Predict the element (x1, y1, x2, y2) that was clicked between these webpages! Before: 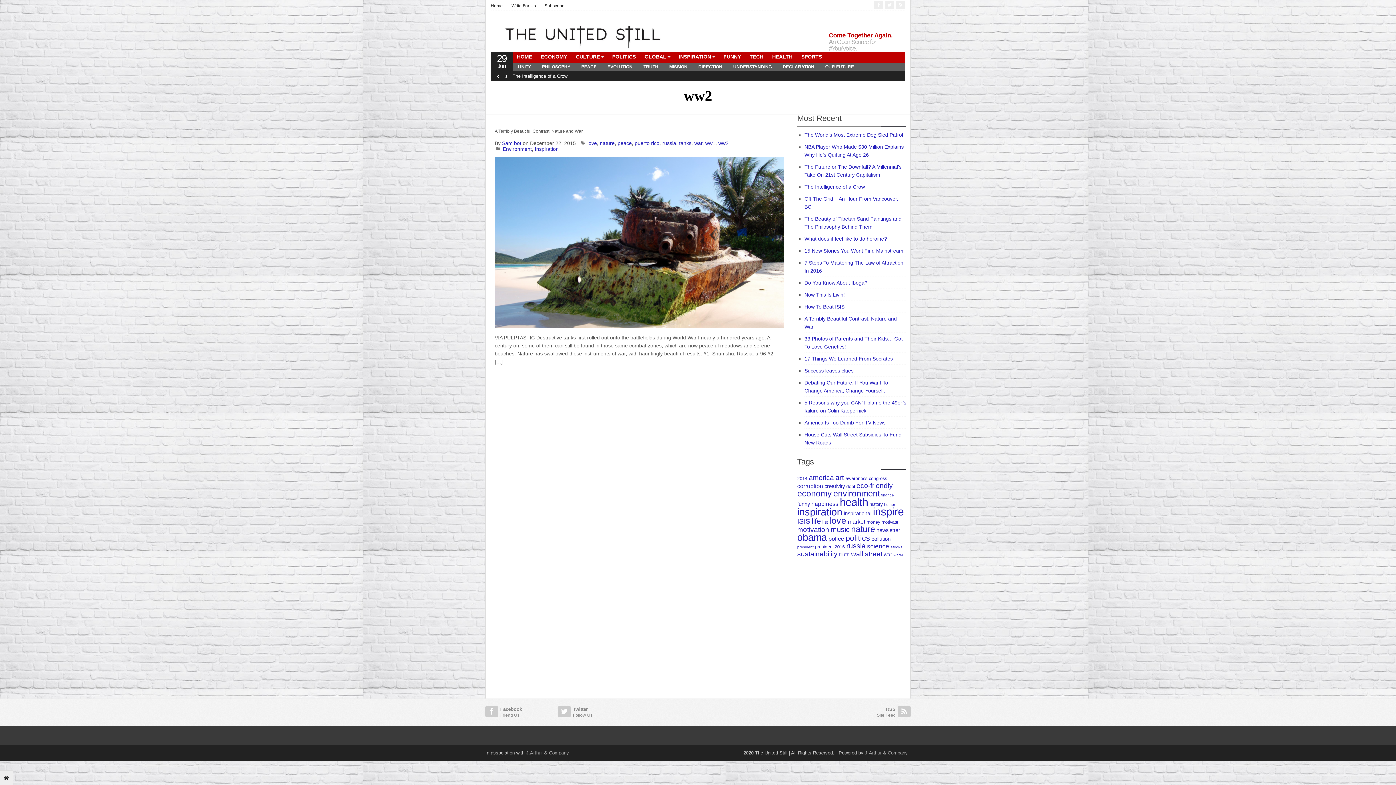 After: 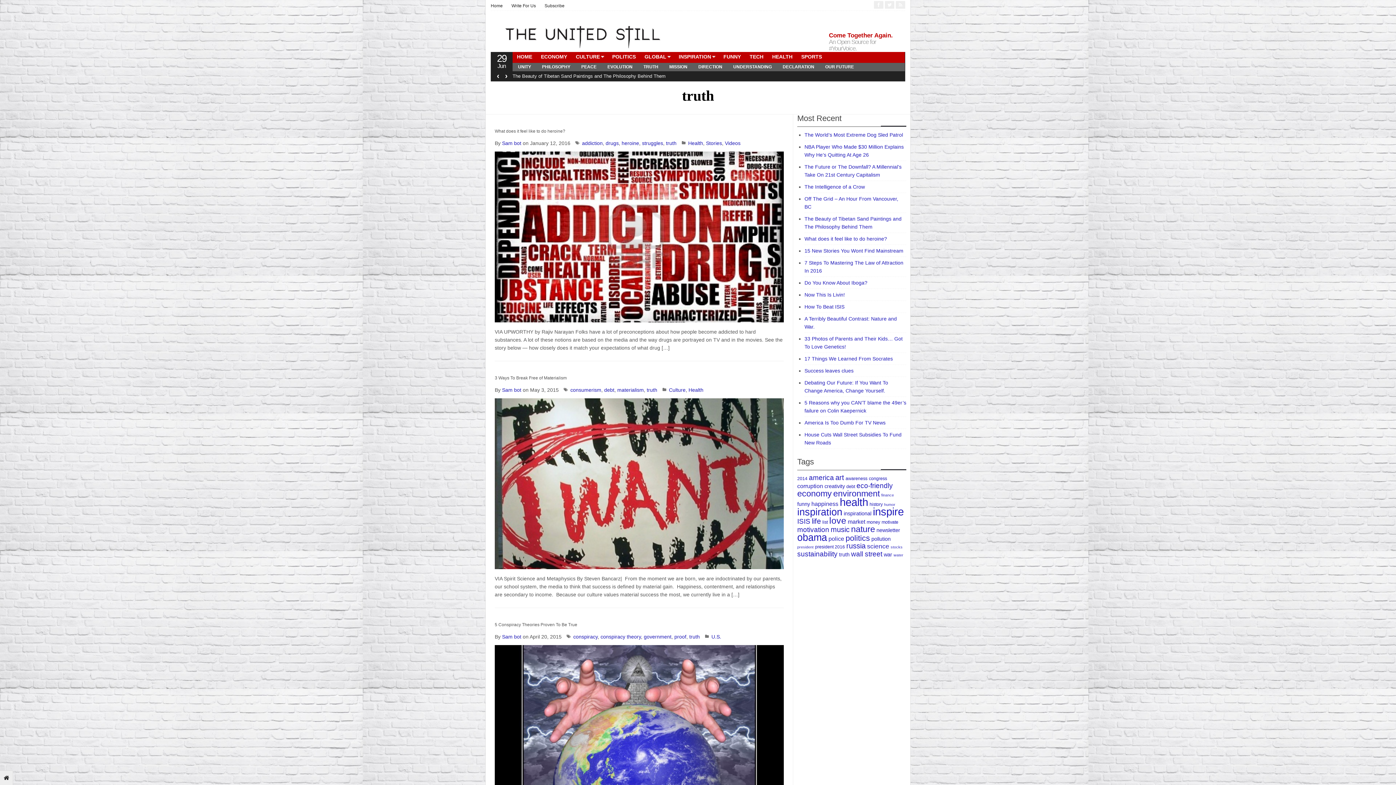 Action: label: truth (8 items) bbox: (839, 552, 849, 557)